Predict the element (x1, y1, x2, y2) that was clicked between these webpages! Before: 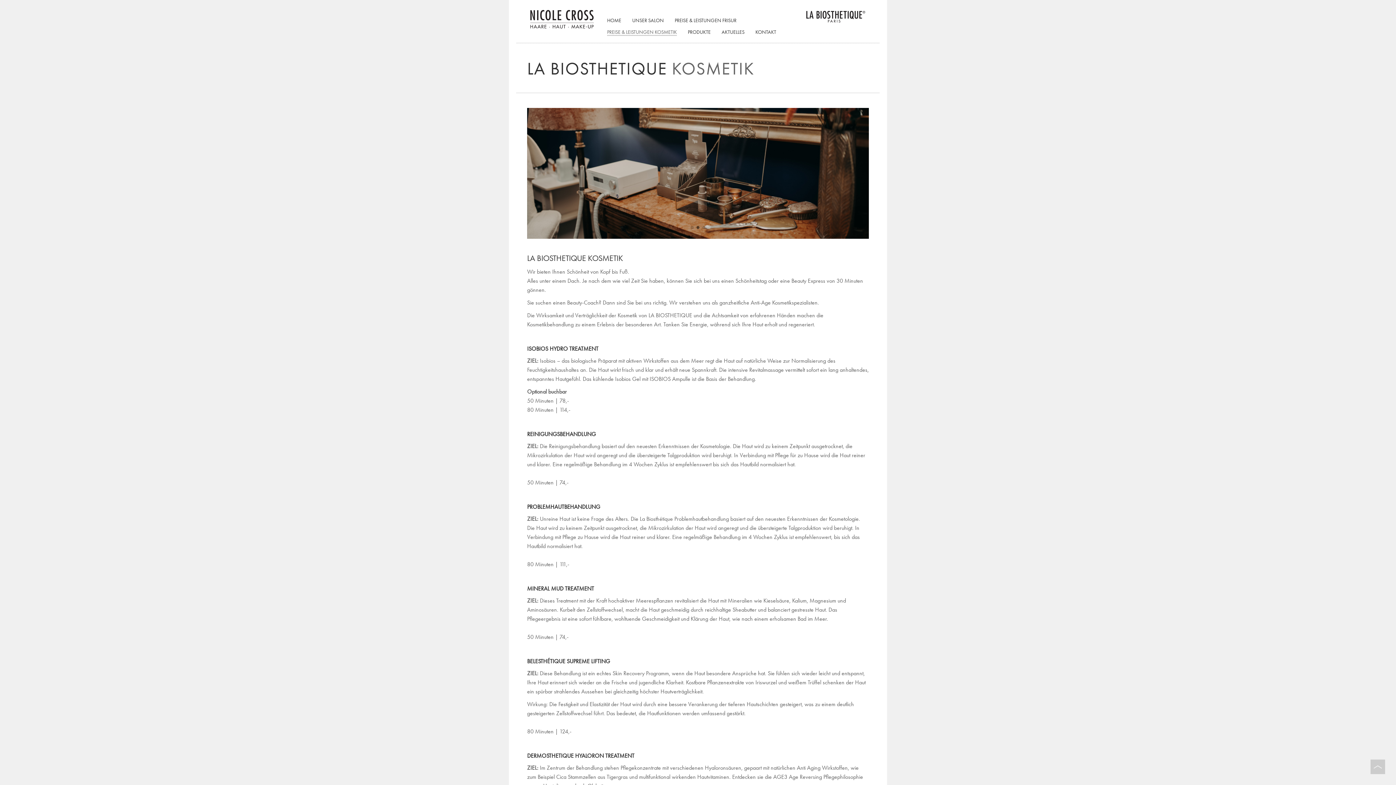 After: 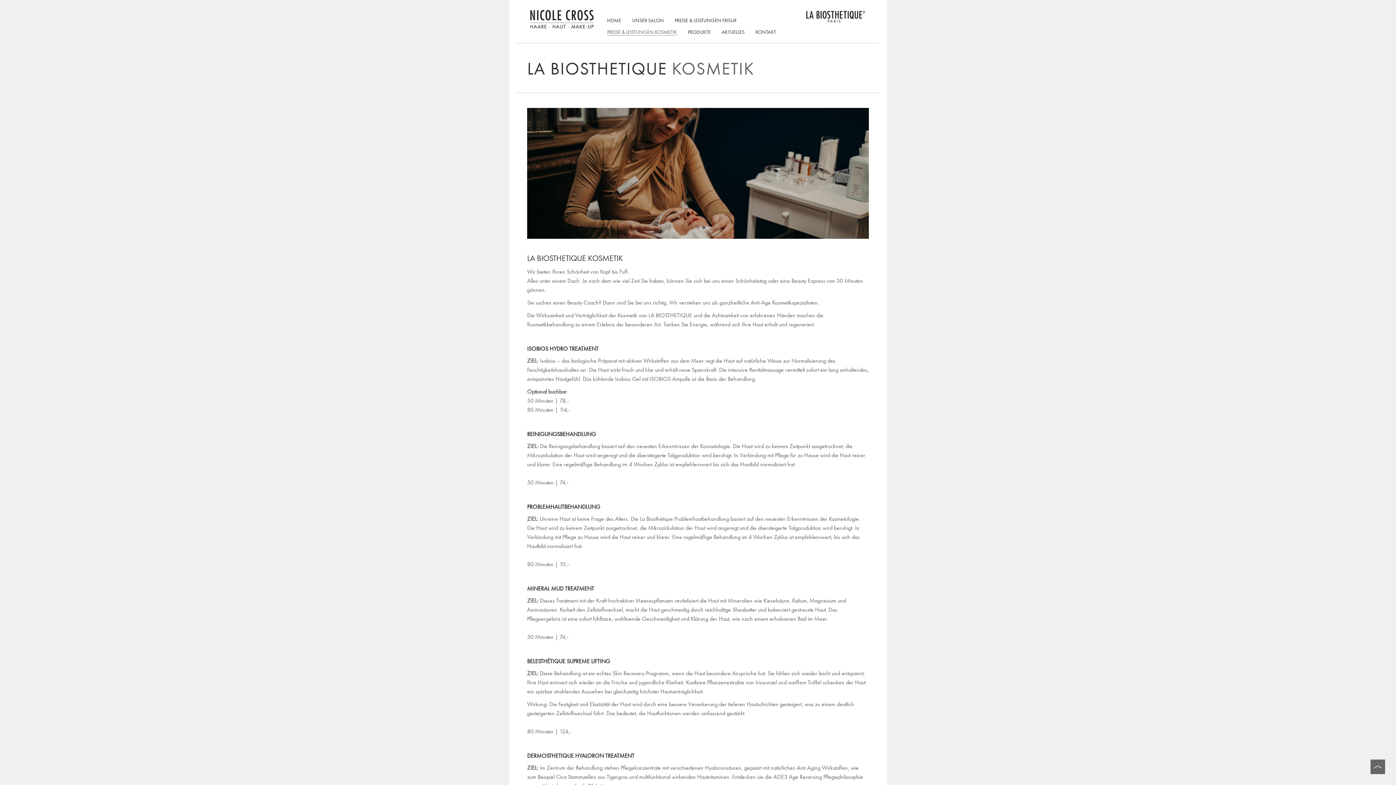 Action: bbox: (1370, 760, 1385, 774)